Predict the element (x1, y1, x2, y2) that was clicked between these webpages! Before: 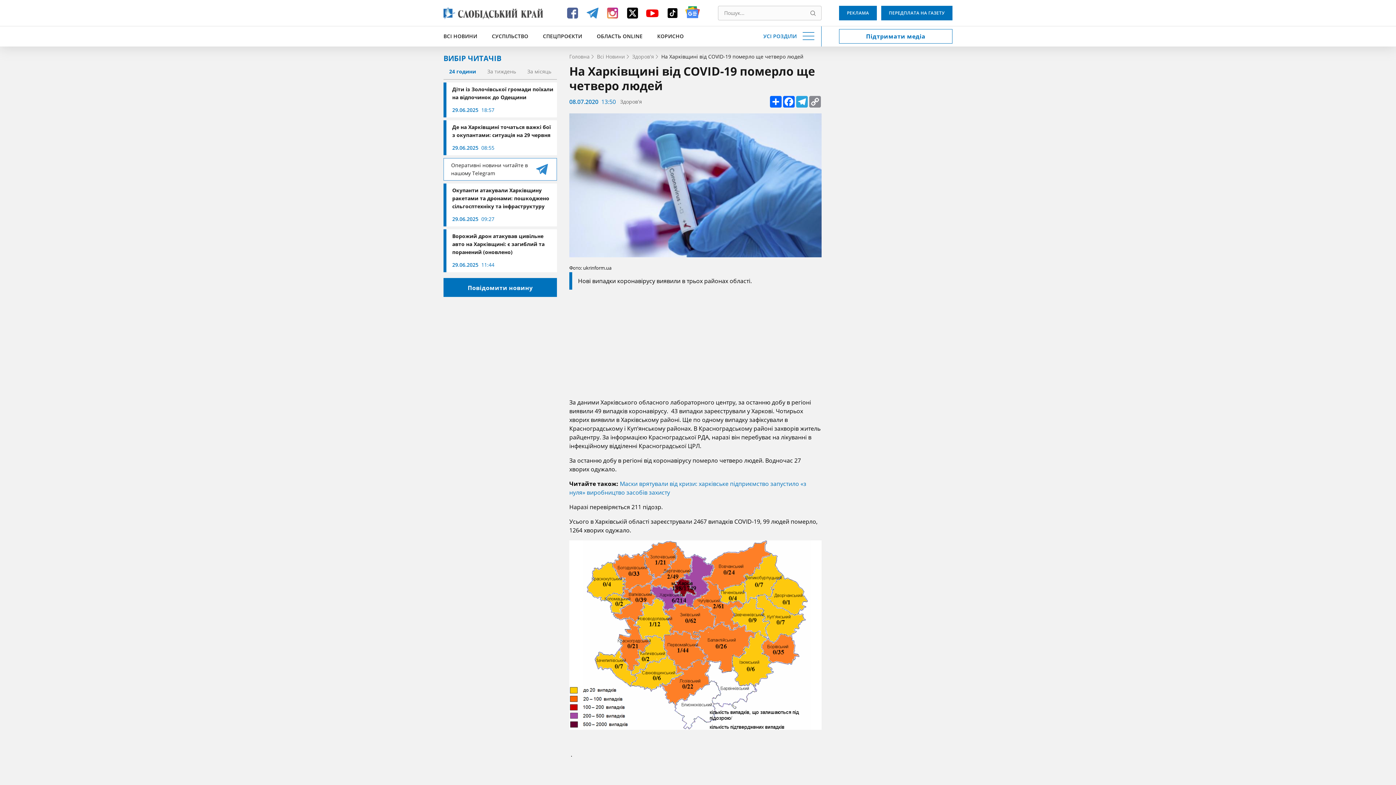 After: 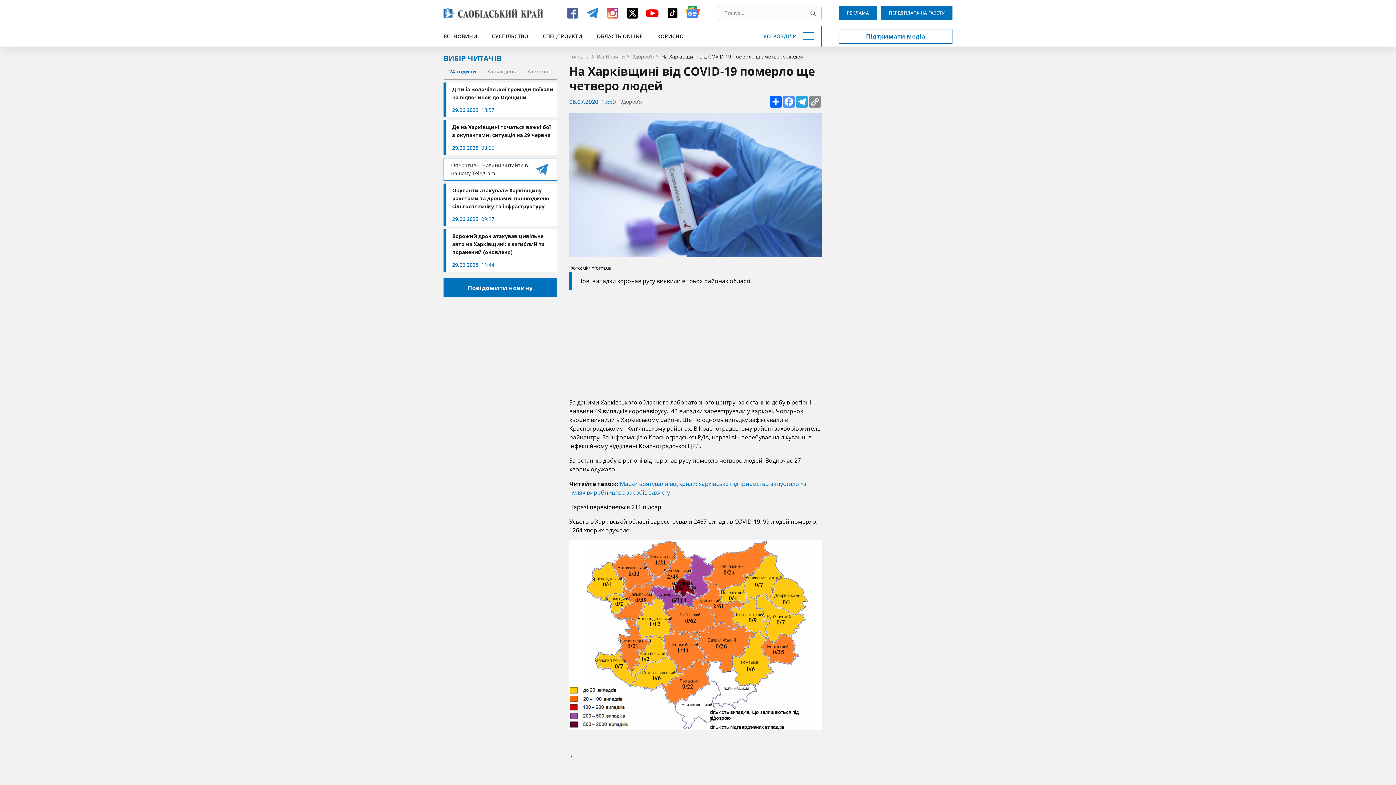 Action: bbox: (782, 96, 795, 107) label: Facebook